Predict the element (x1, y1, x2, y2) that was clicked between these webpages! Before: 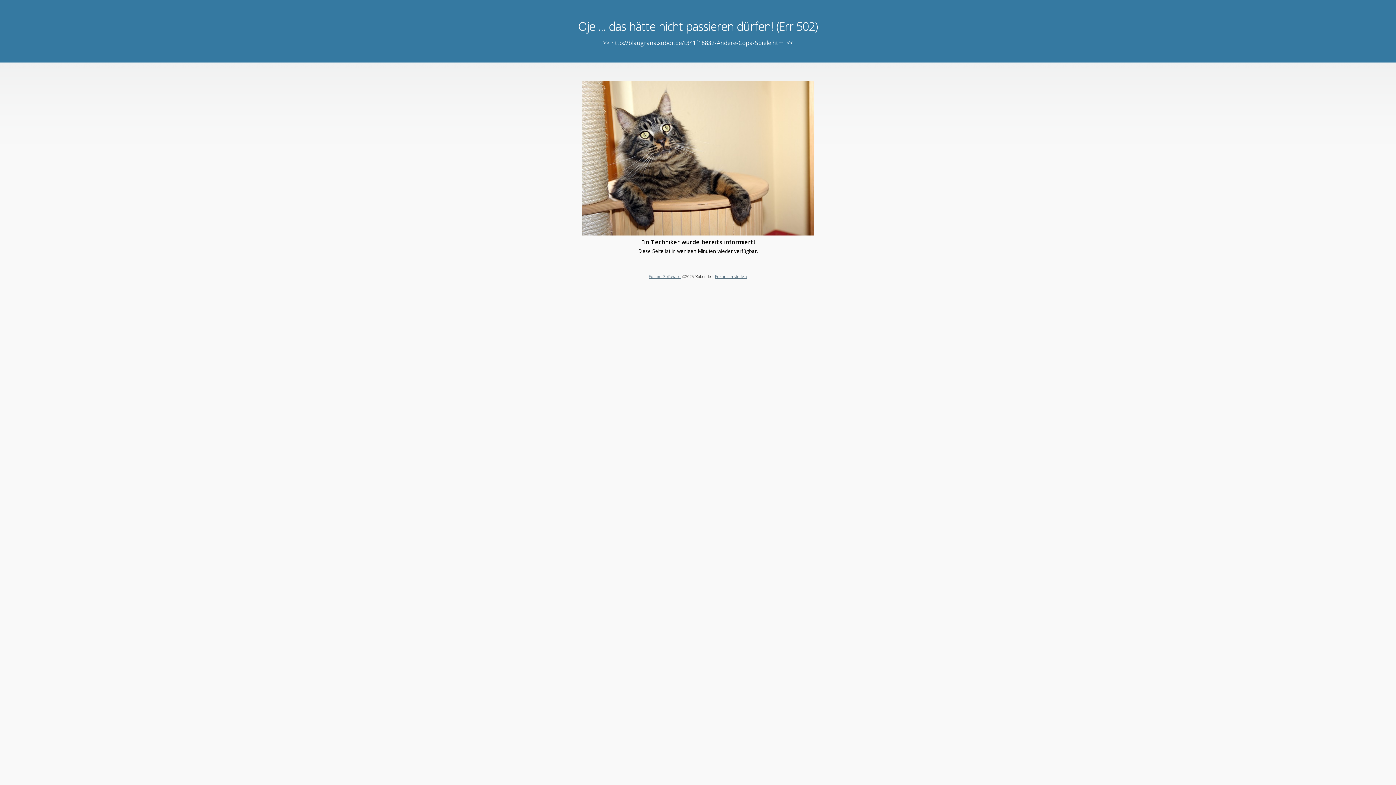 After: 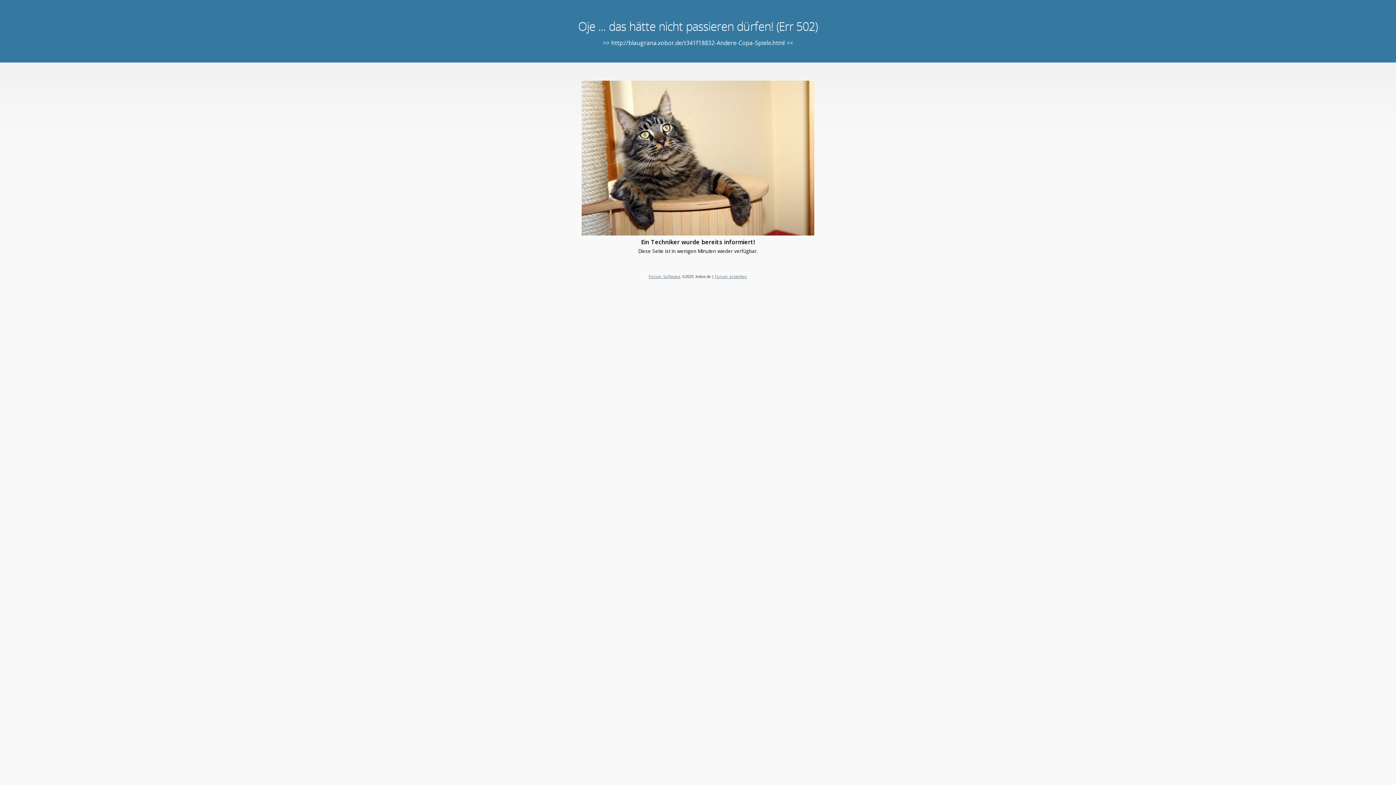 Action: label: Forum Software bbox: (648, 273, 680, 279)